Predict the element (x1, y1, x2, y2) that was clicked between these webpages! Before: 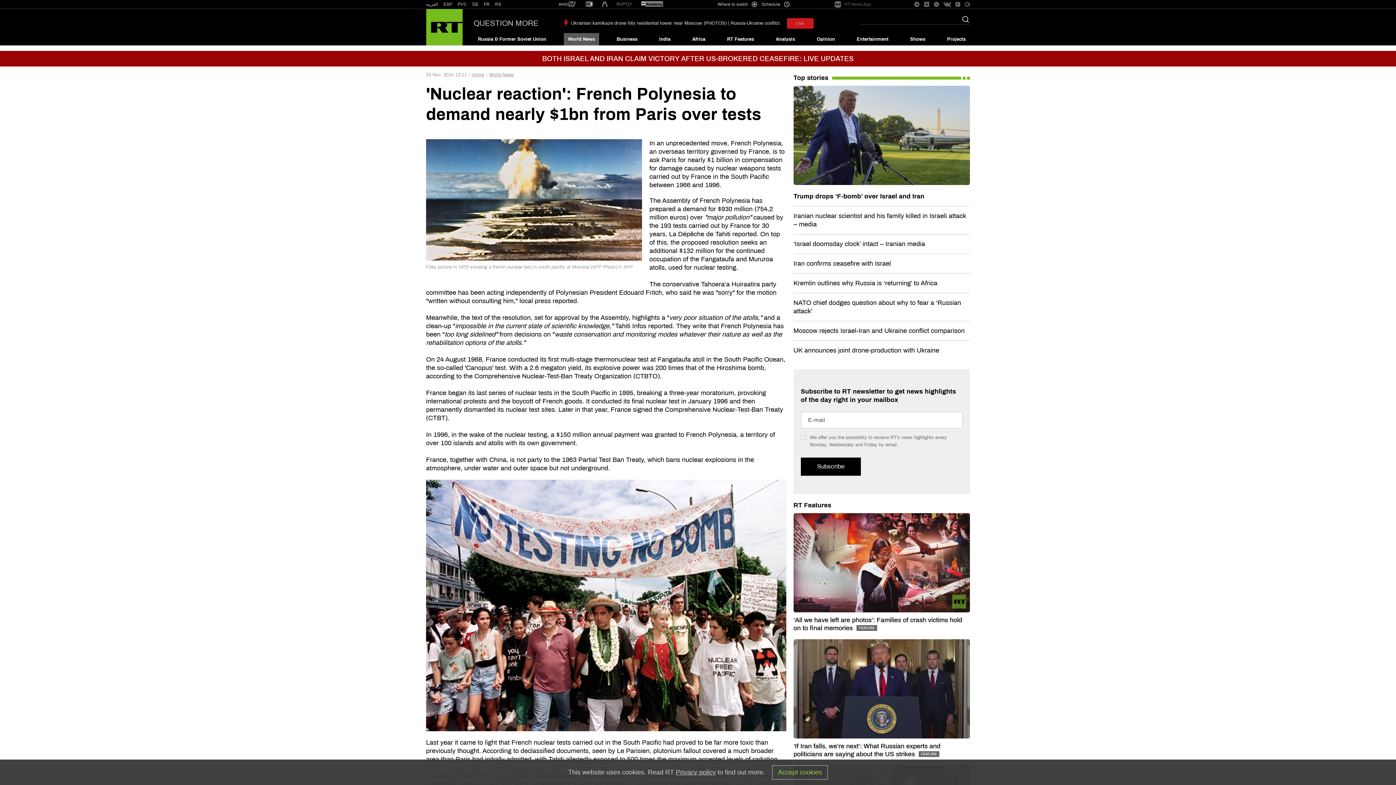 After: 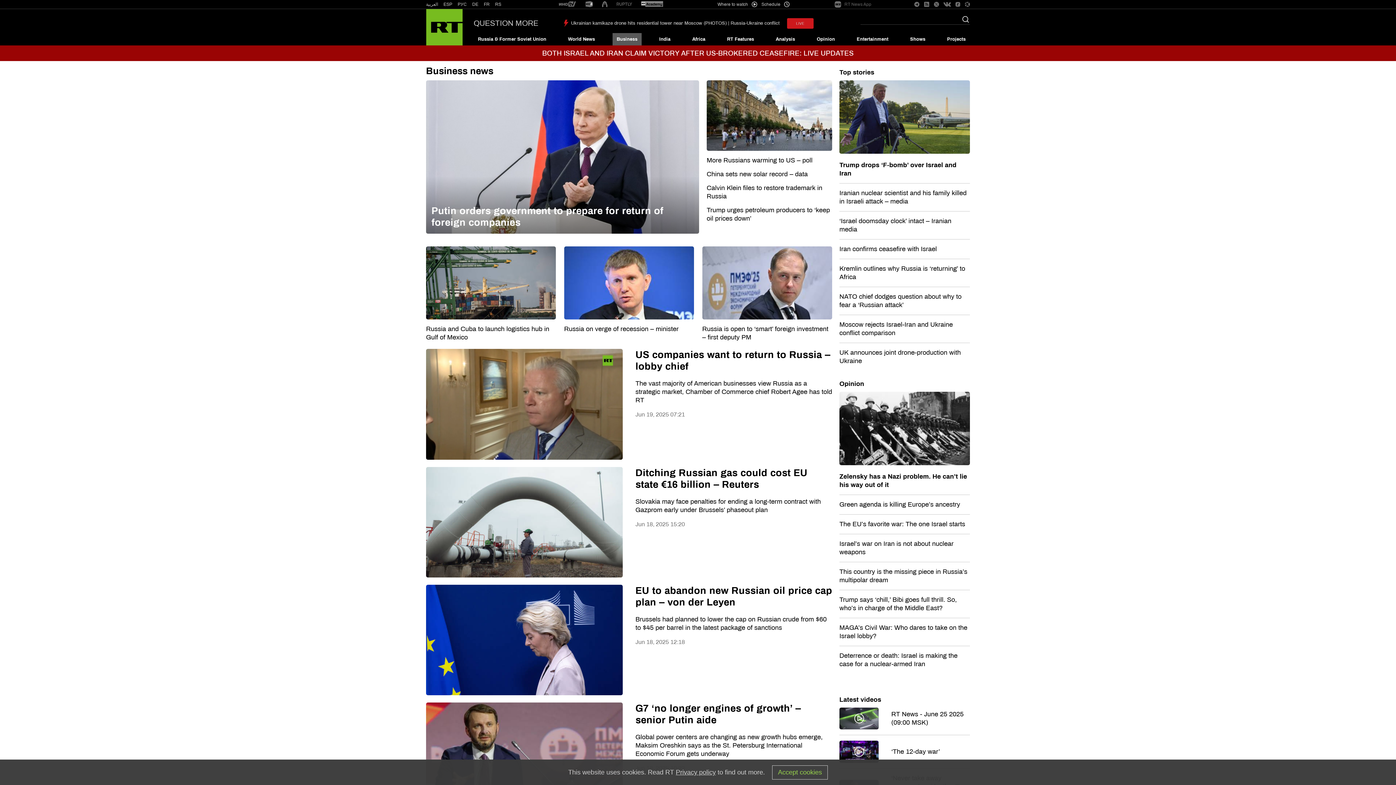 Action: bbox: (612, 33, 641, 45) label: Business